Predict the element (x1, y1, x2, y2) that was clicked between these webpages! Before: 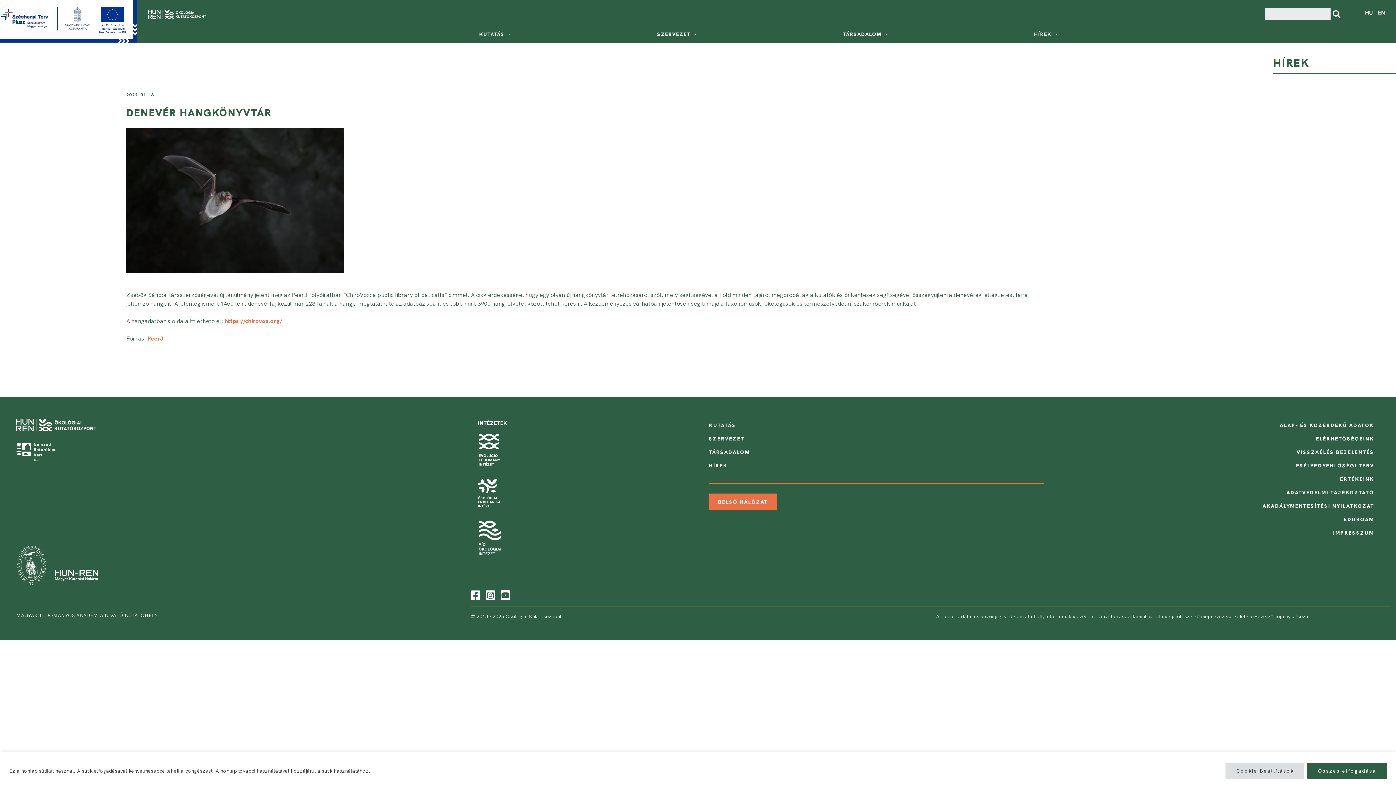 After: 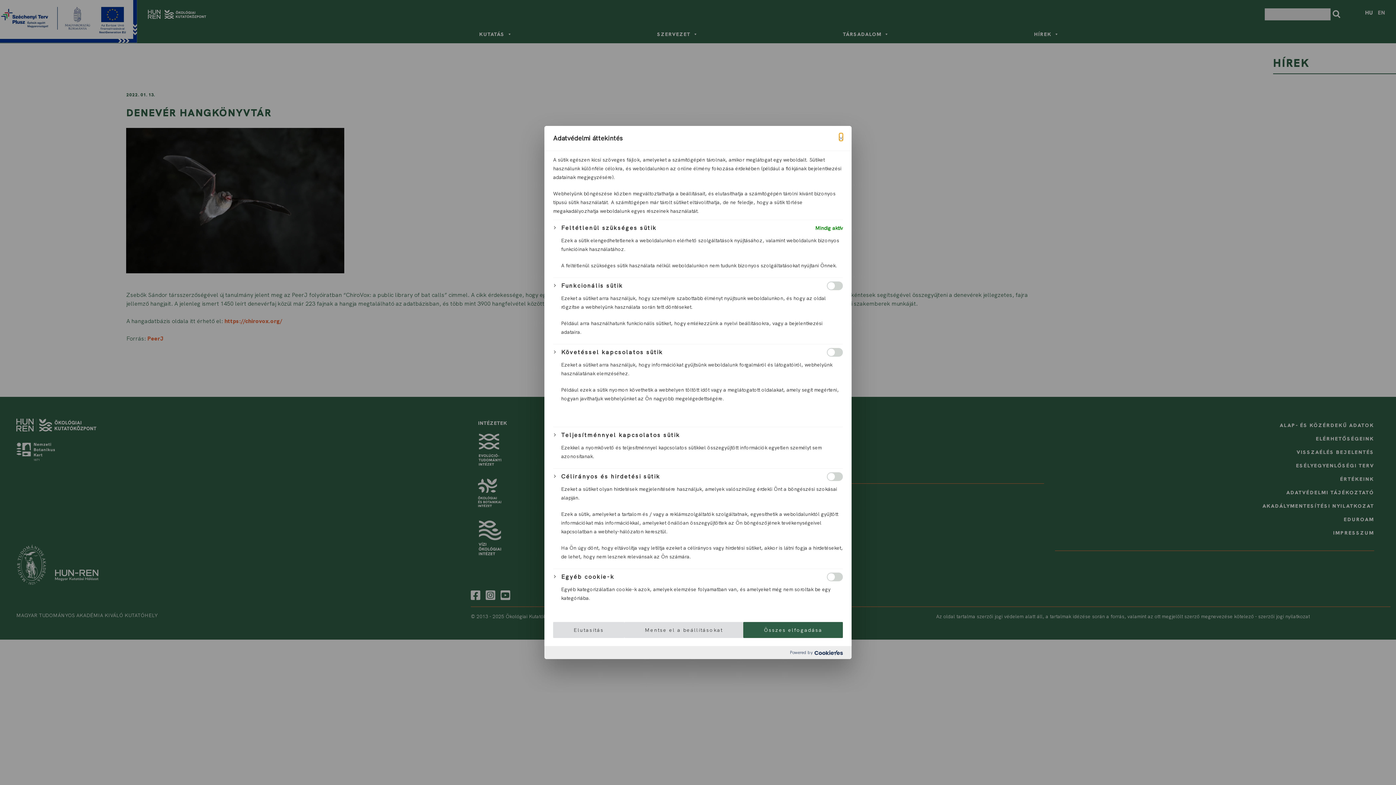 Action: label: Cookie Beállítások bbox: (1225, 763, 1304, 779)